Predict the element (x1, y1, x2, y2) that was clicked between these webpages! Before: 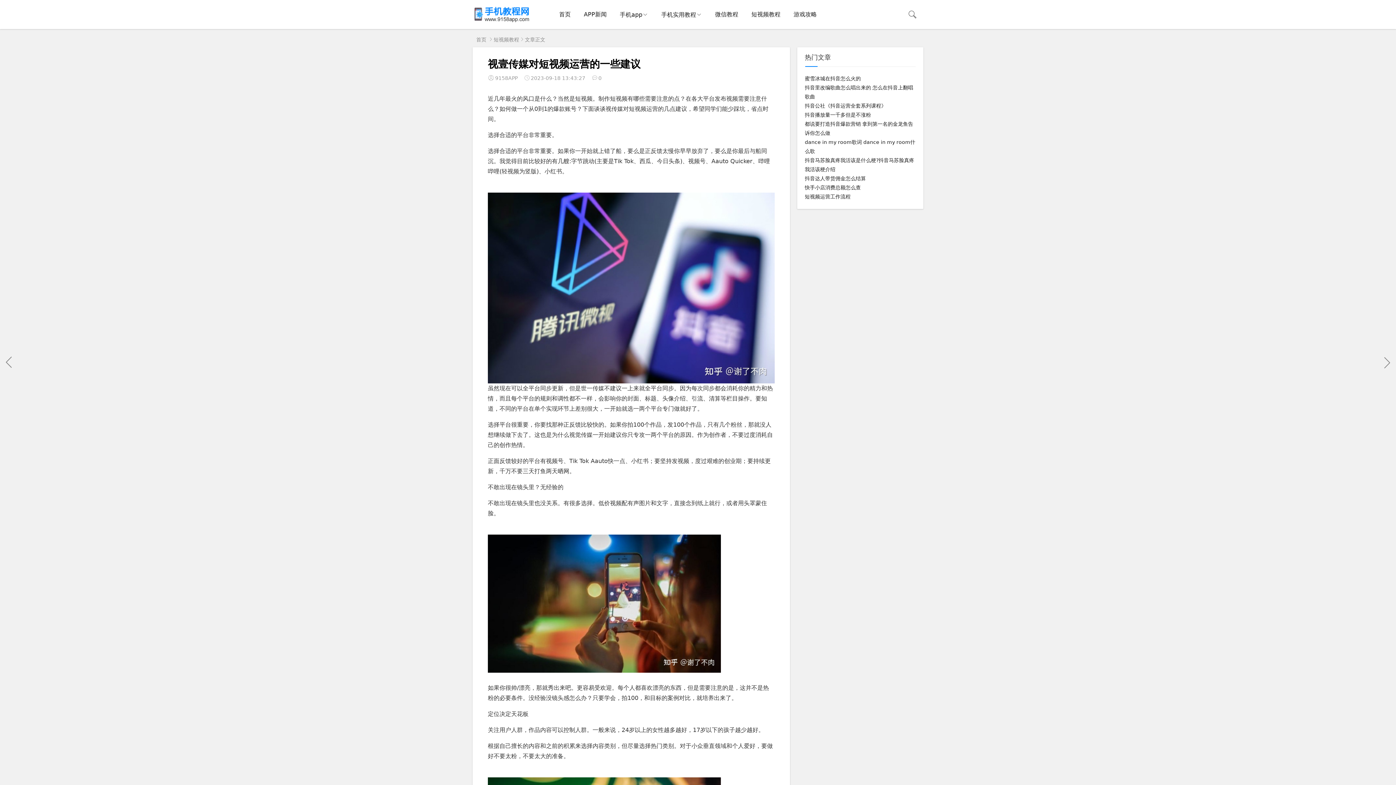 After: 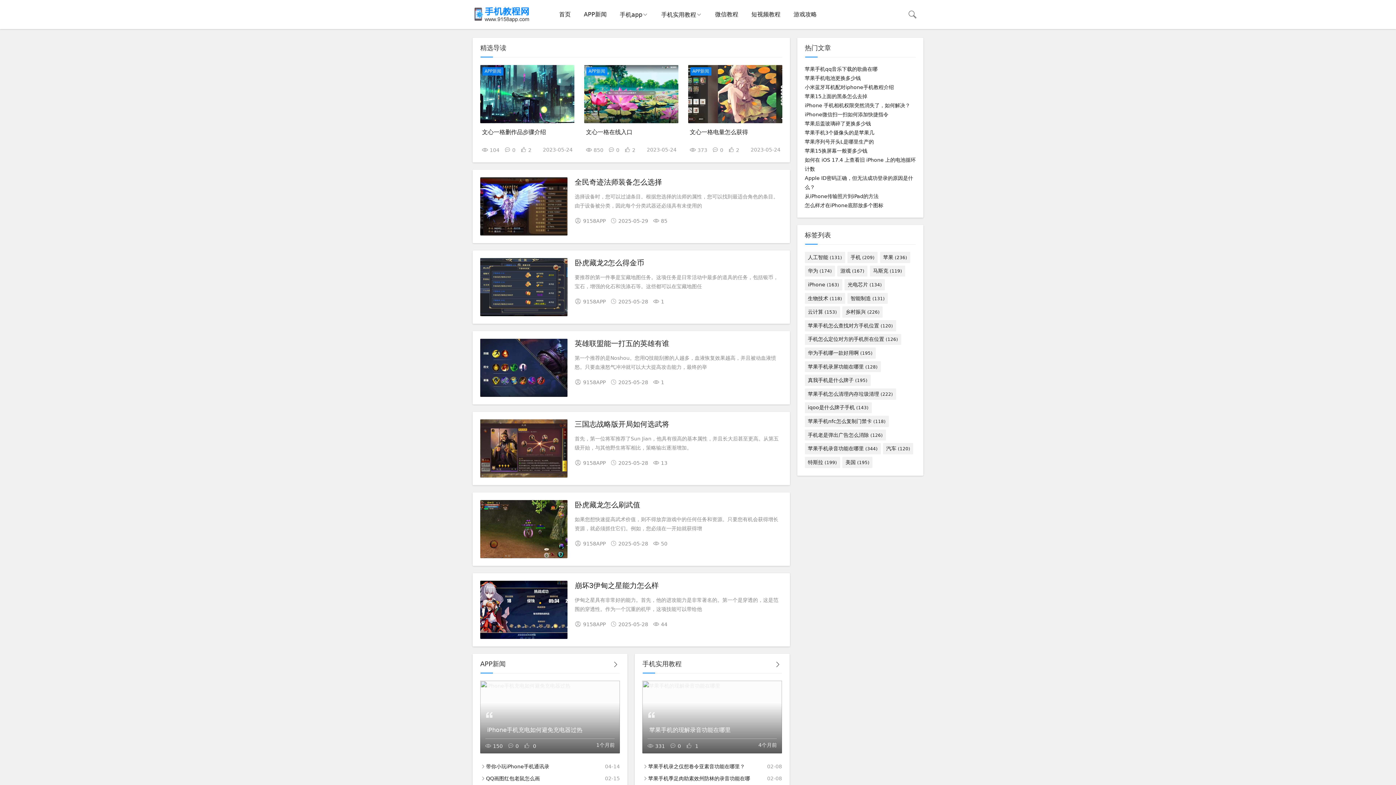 Action: bbox: (472, 19, 531, 25)